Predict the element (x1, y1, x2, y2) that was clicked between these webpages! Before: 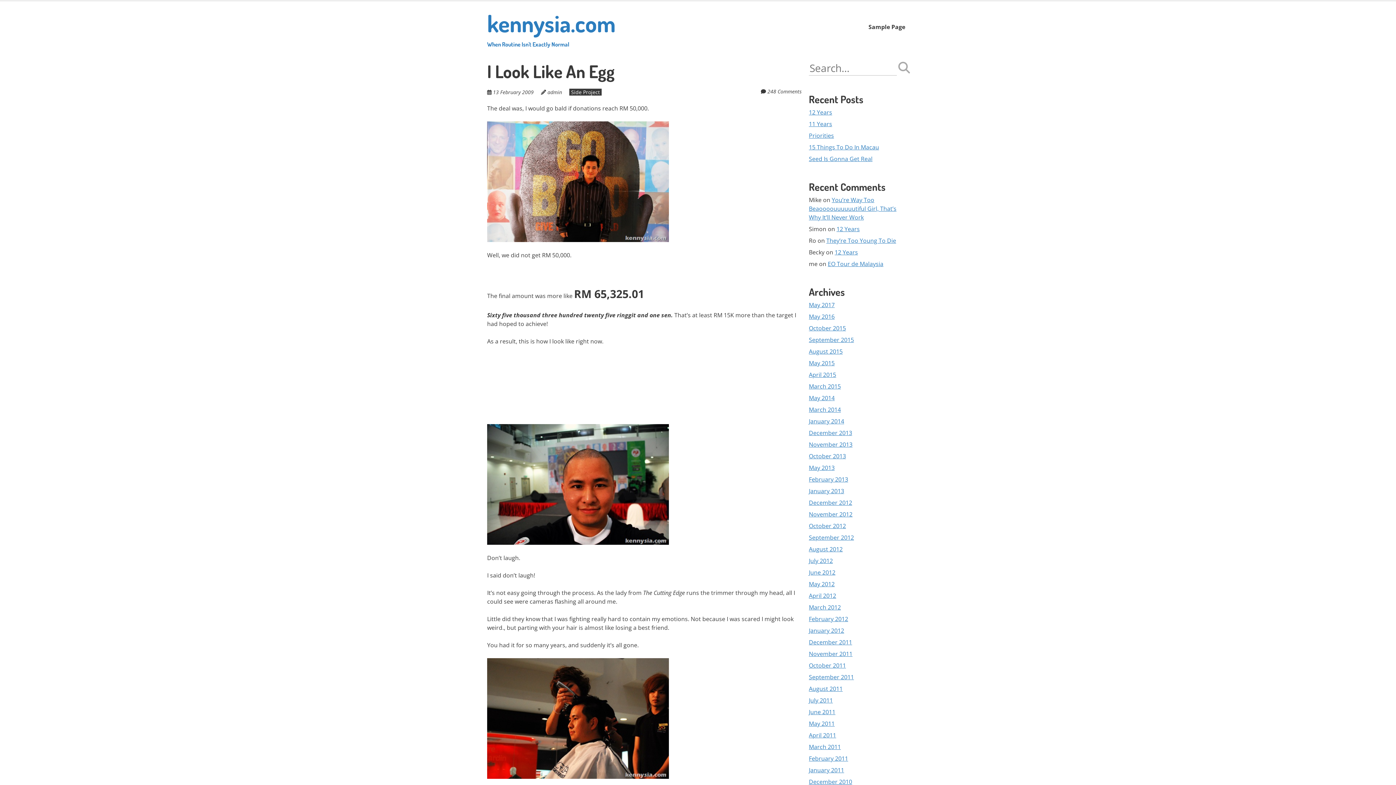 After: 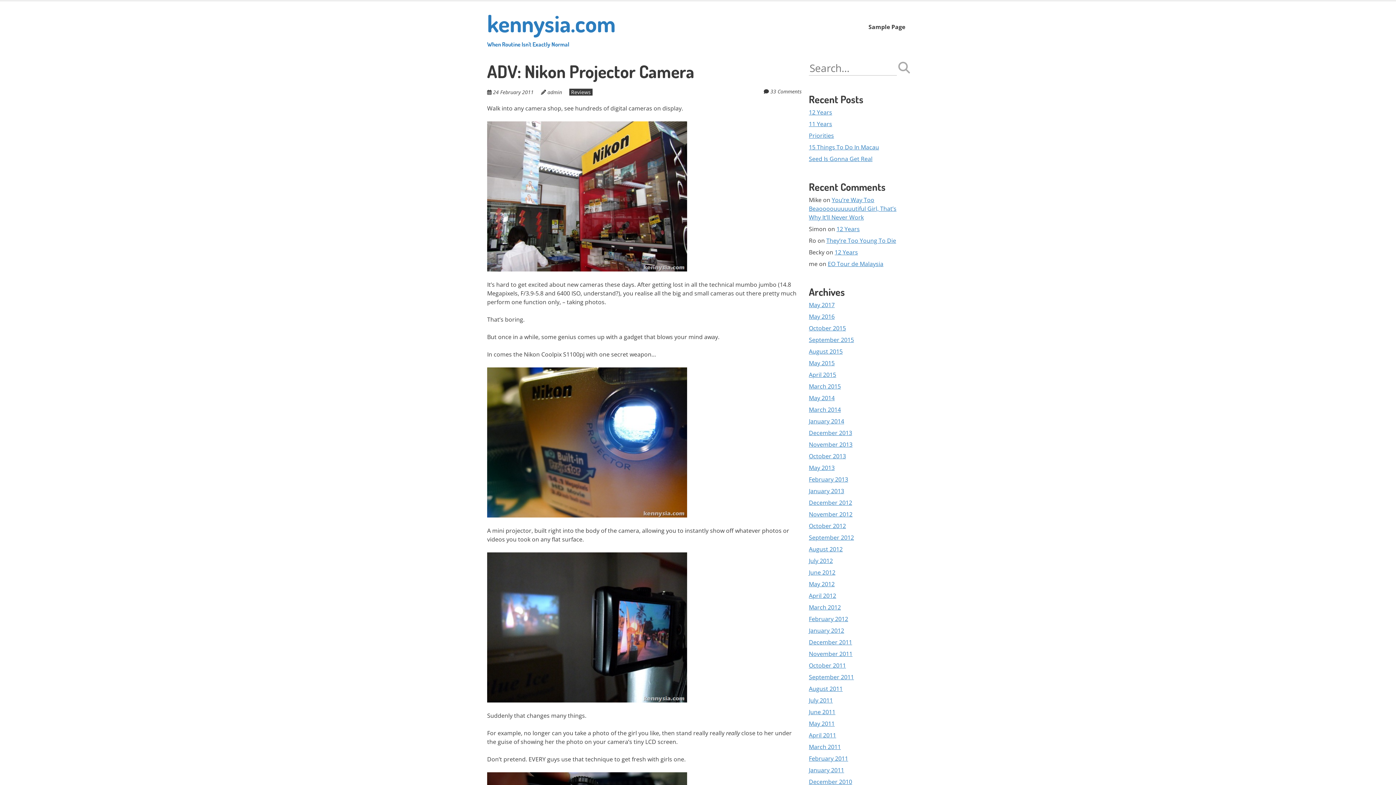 Action: bbox: (809, 754, 848, 762) label: February 2011